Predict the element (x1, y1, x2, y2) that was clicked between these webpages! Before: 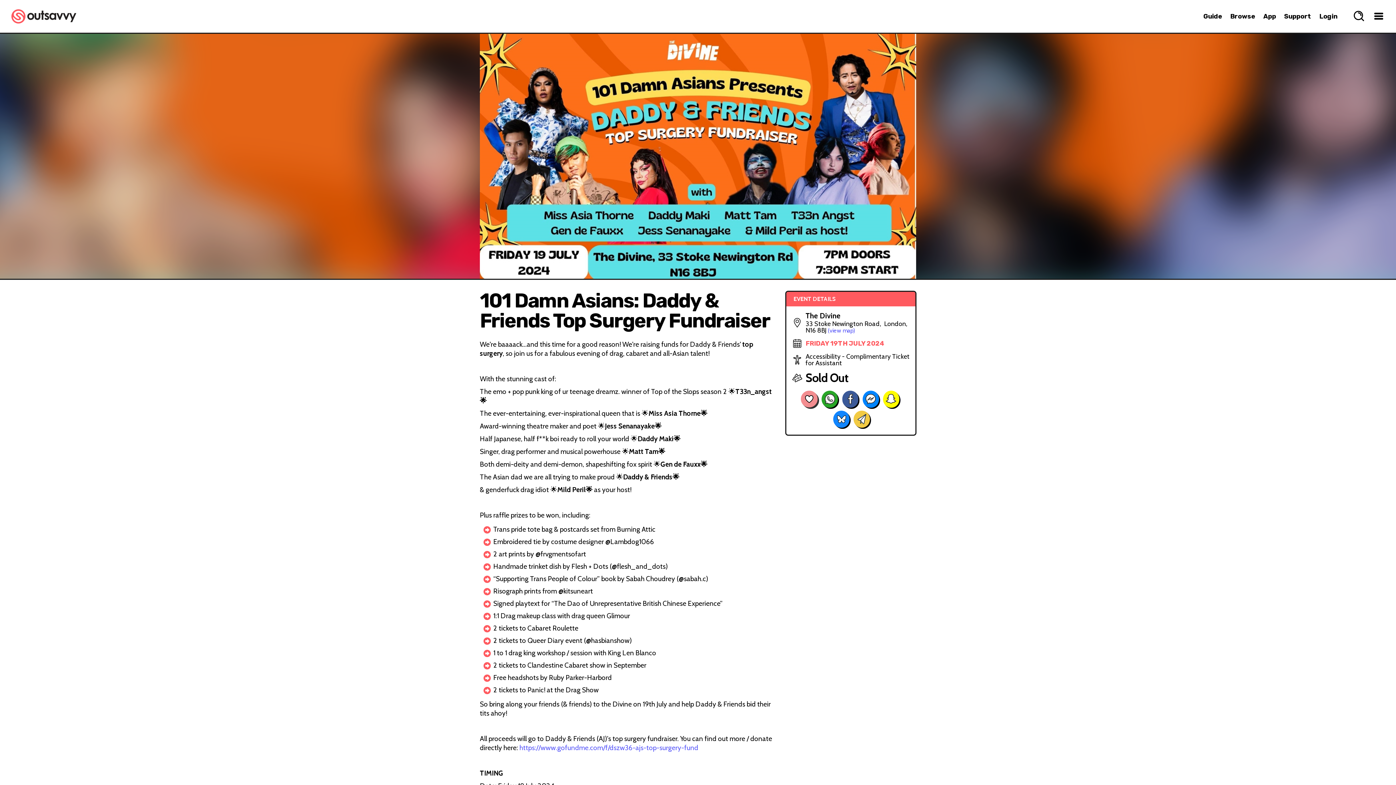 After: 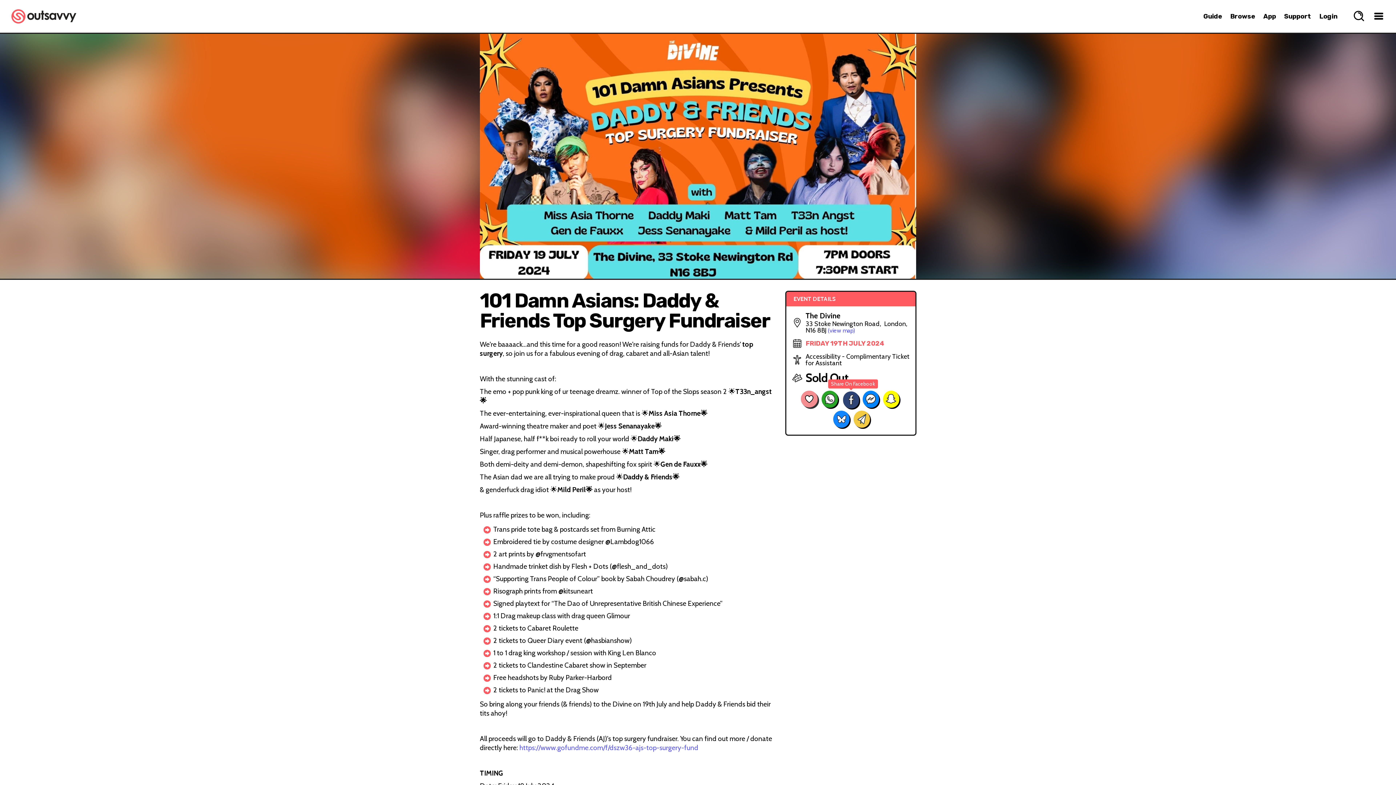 Action: bbox: (842, 390, 858, 407)